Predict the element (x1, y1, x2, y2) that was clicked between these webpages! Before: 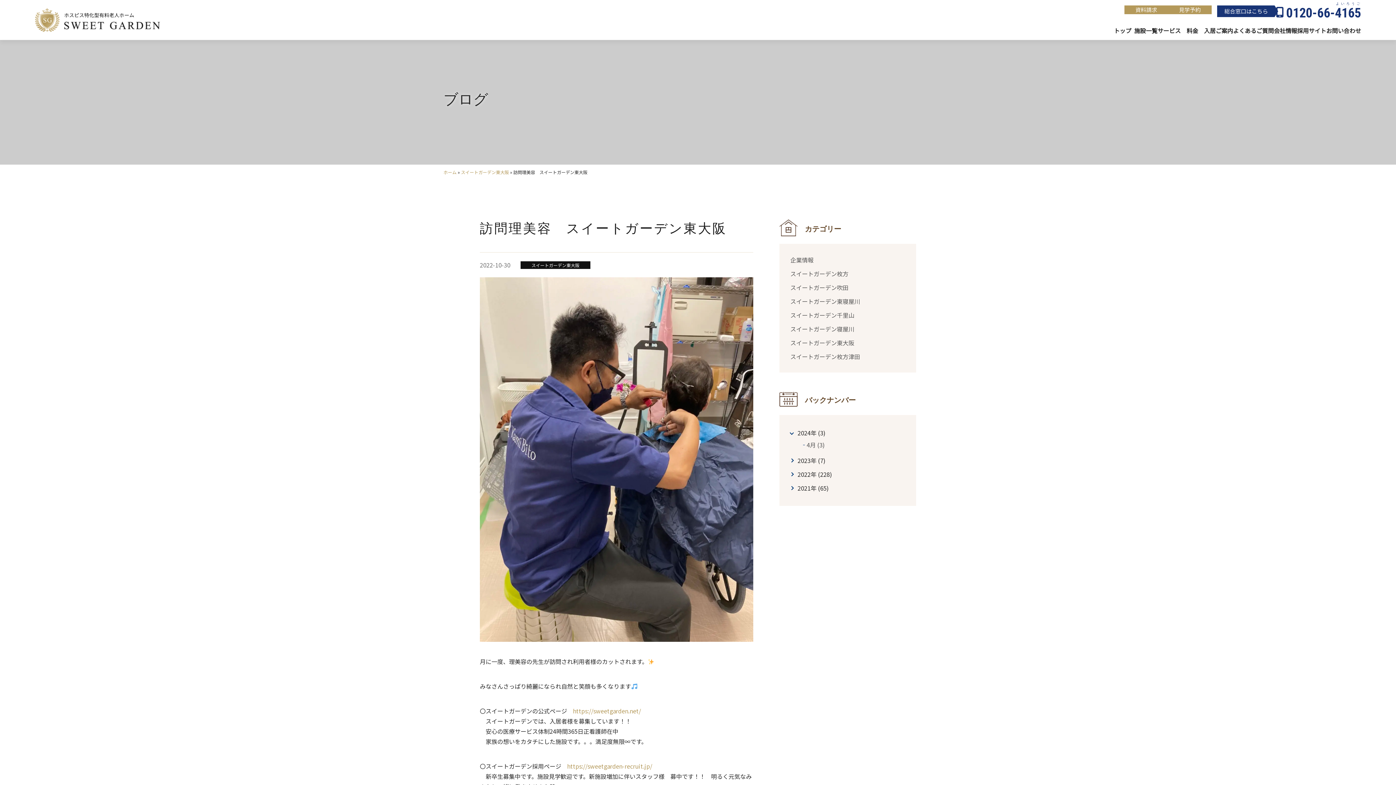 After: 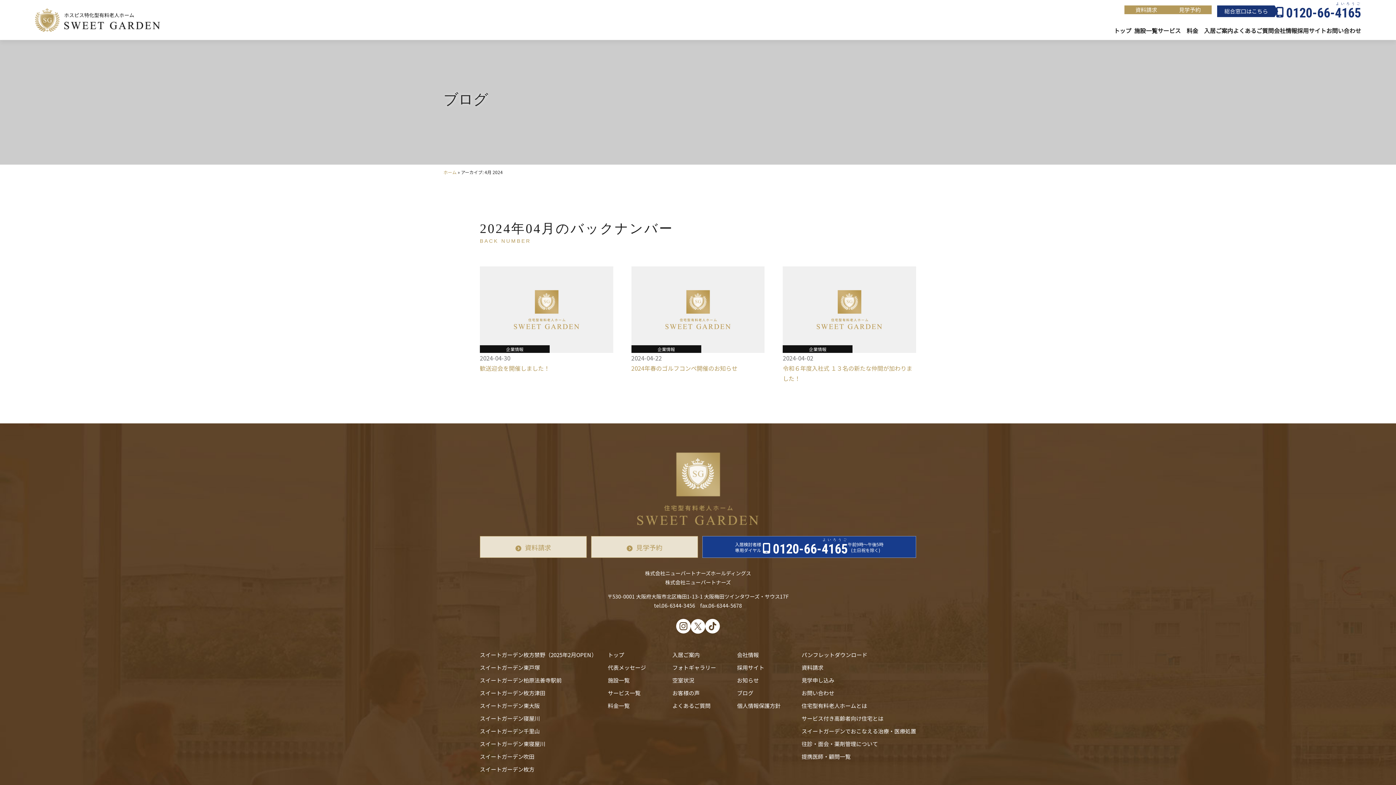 Action: bbox: (806, 438, 825, 451) label: 4月 (3)